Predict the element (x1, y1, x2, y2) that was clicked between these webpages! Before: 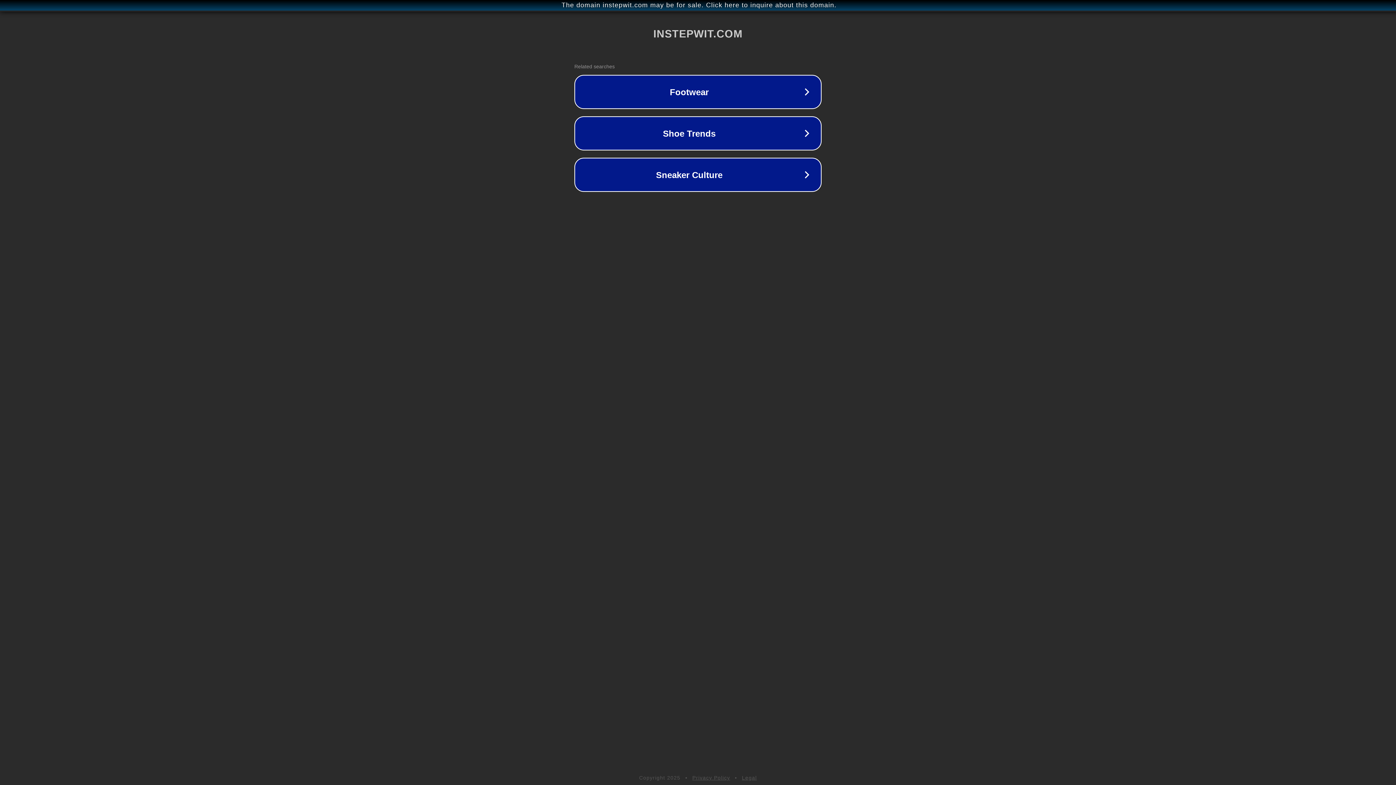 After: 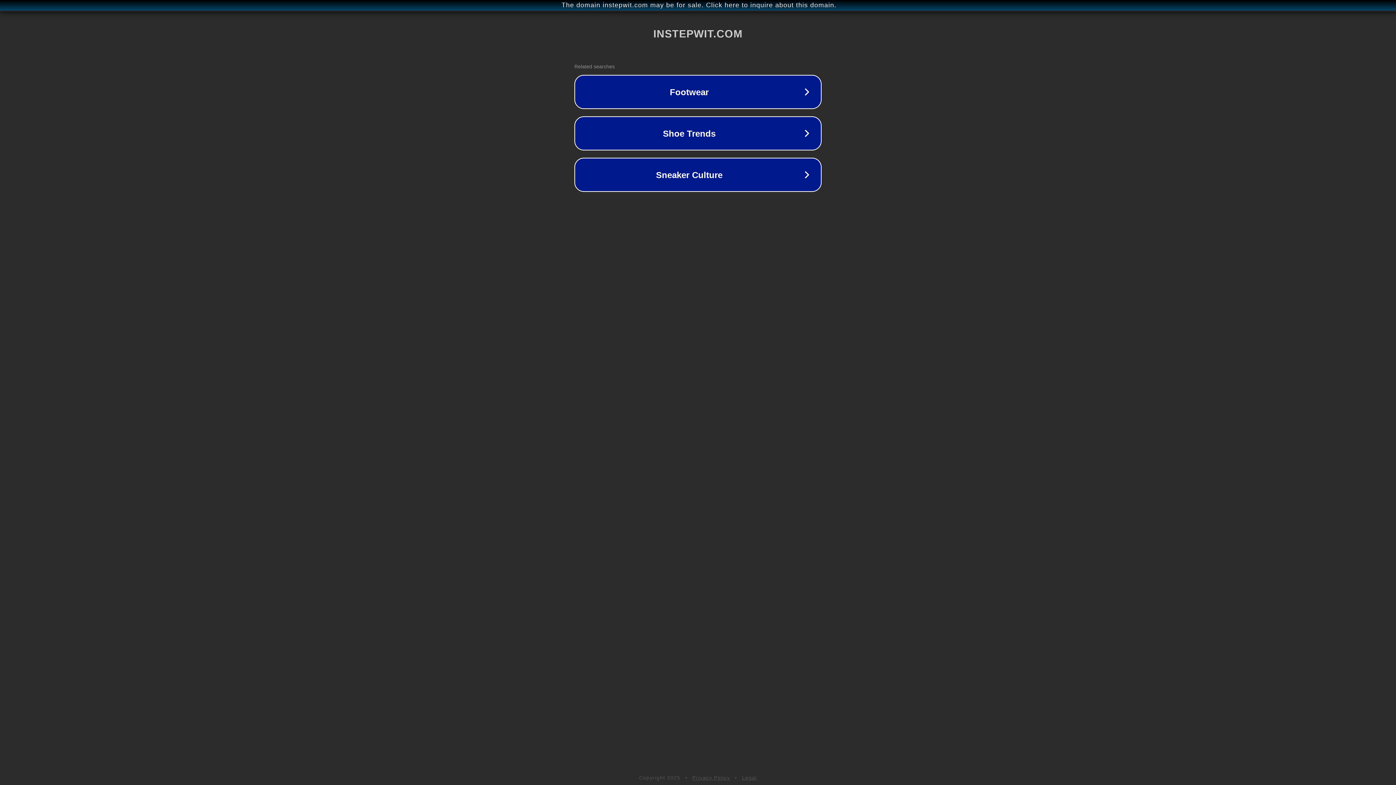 Action: label: Privacy Policy bbox: (692, 775, 730, 781)